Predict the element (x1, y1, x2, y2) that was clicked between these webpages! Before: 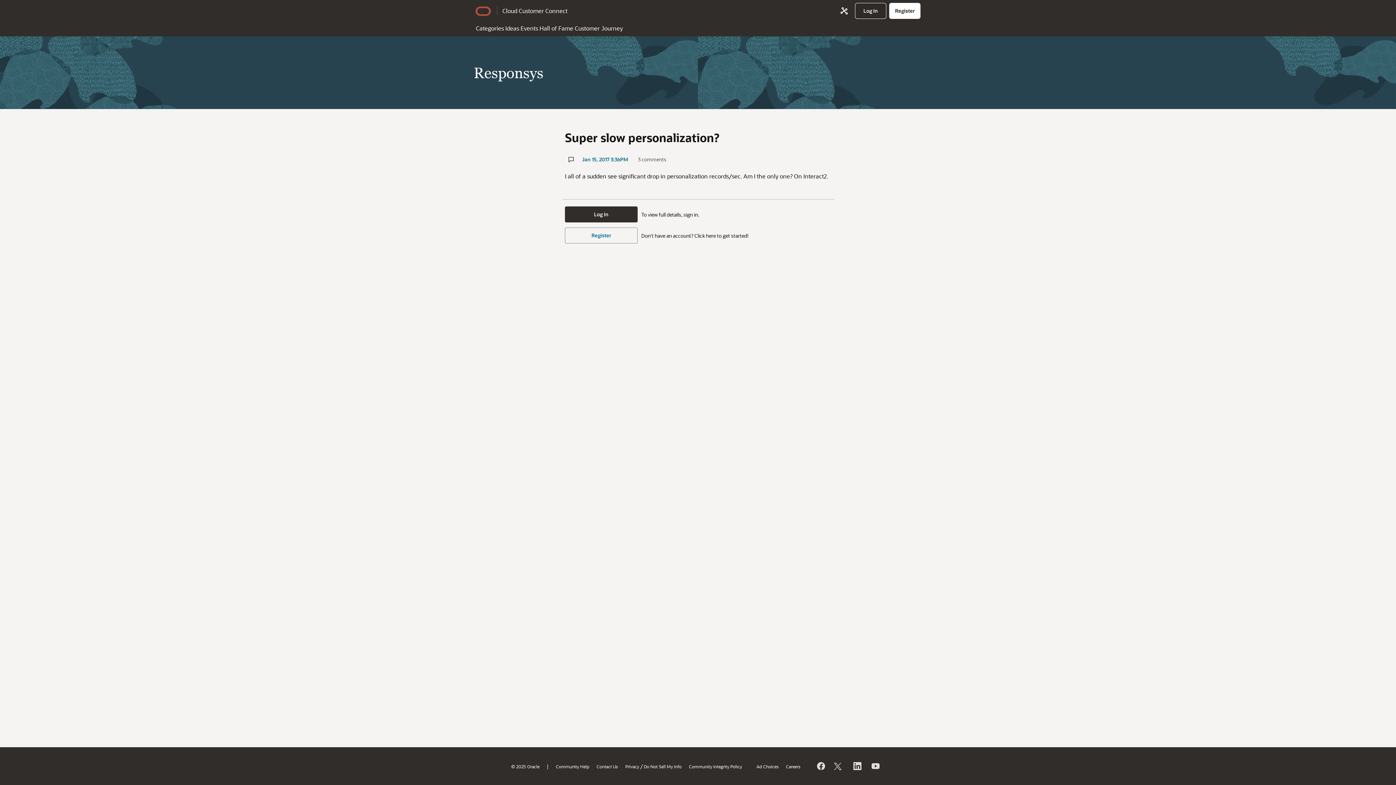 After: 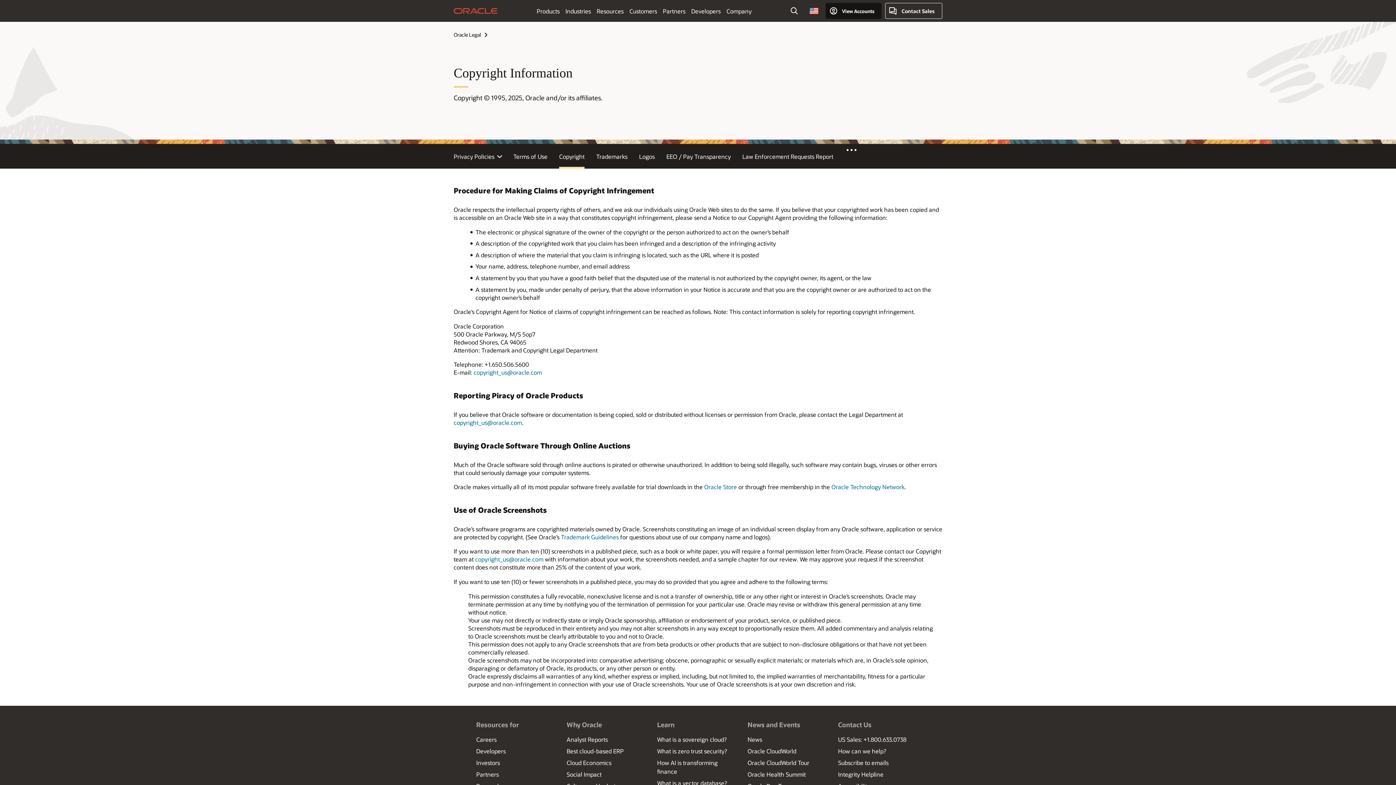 Action: bbox: (511, 763, 539, 769) label: © 2025 Oracle